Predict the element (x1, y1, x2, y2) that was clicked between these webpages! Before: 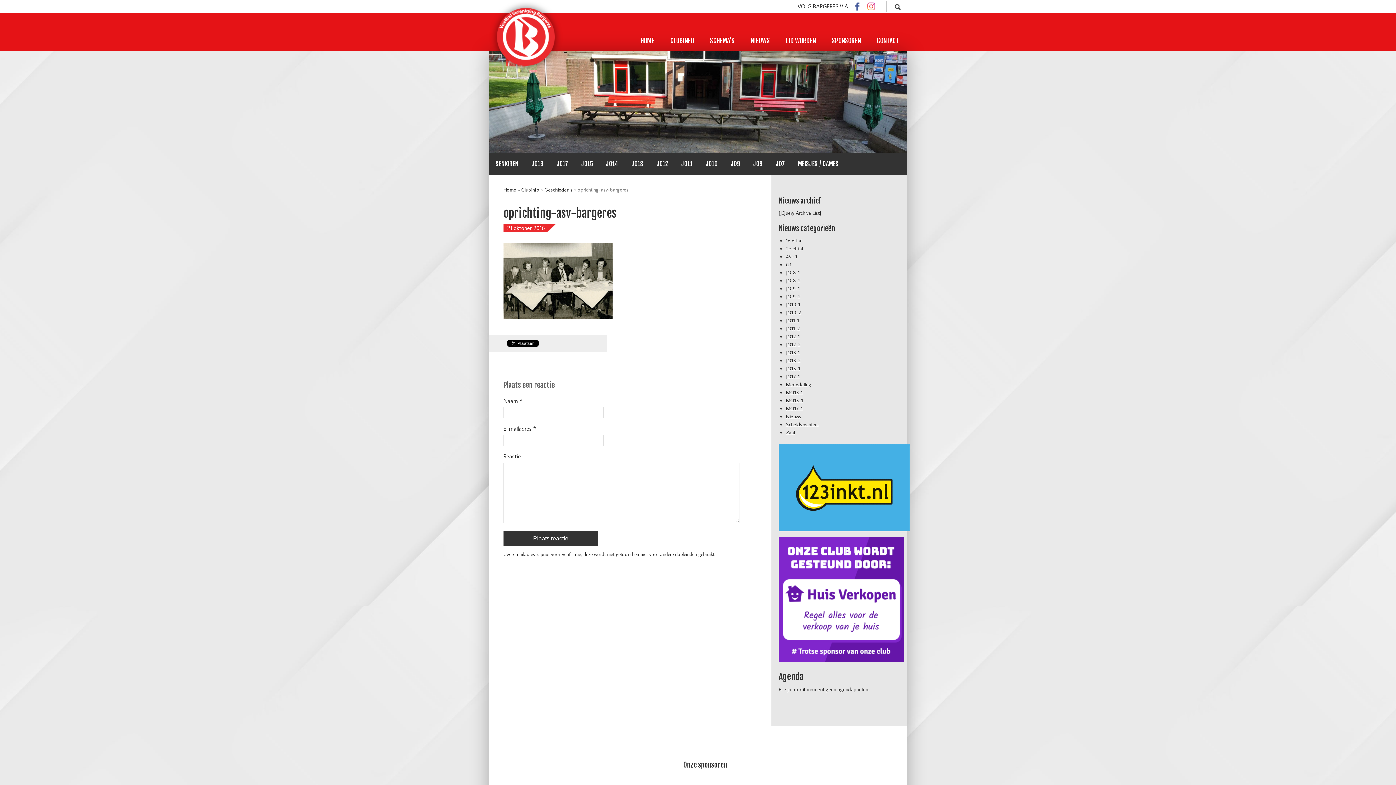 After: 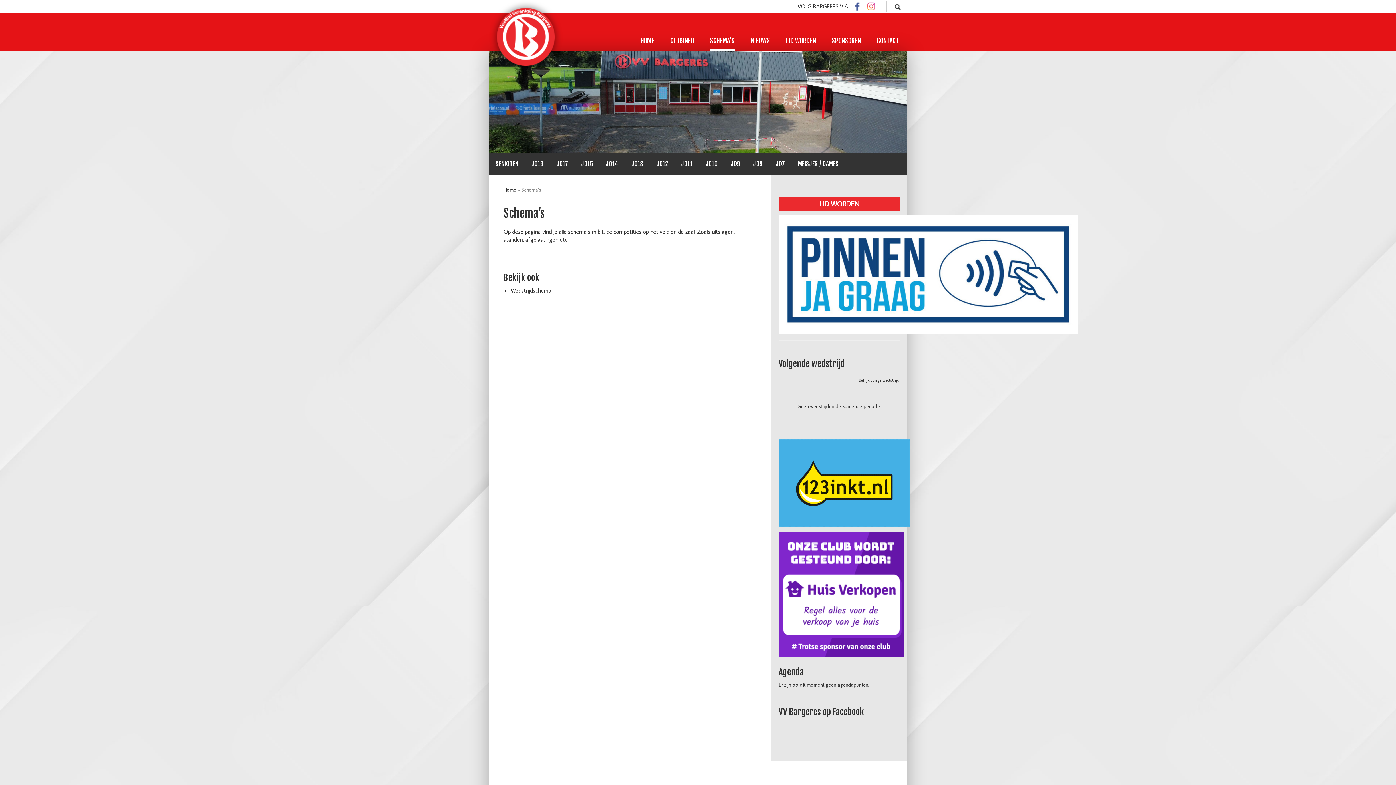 Action: bbox: (710, 37, 734, 49) label: SCHEMA’S